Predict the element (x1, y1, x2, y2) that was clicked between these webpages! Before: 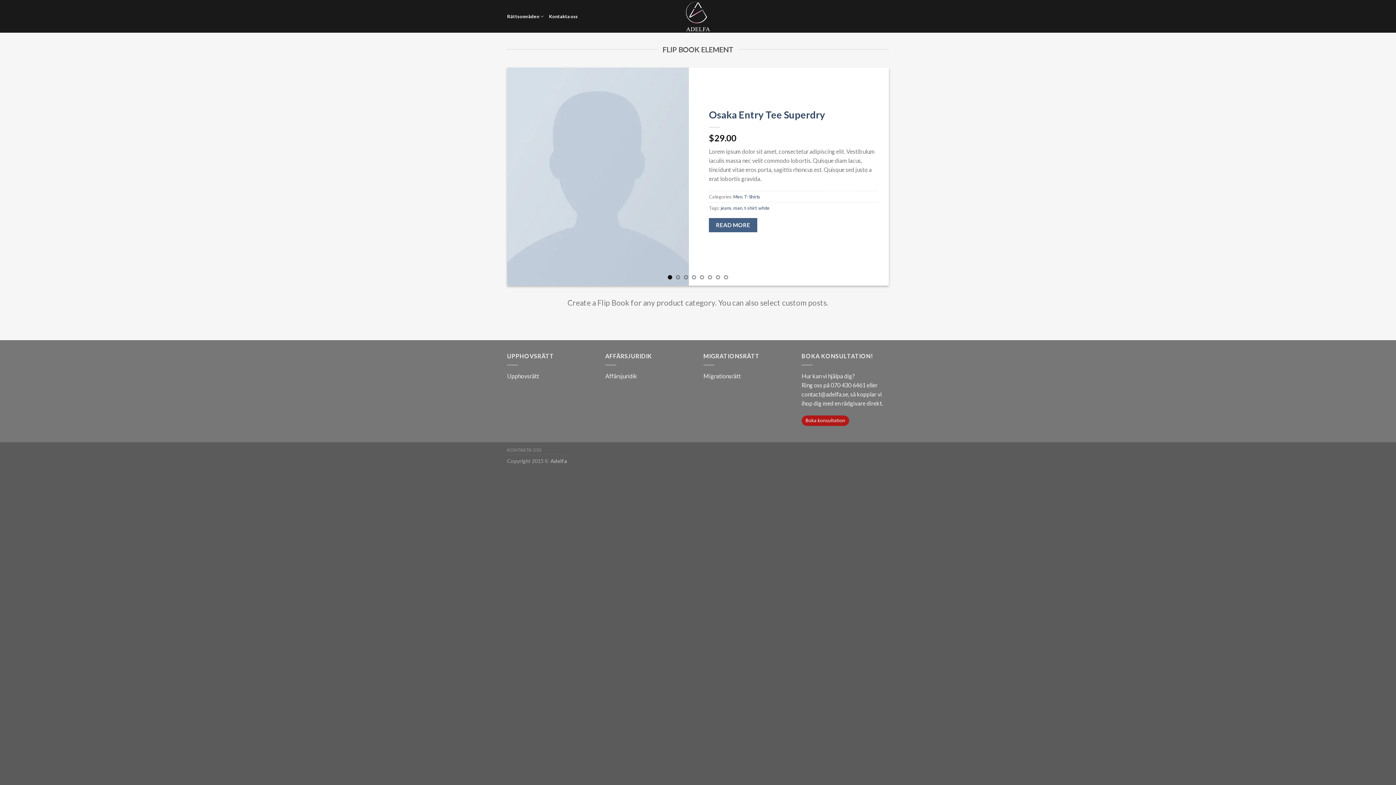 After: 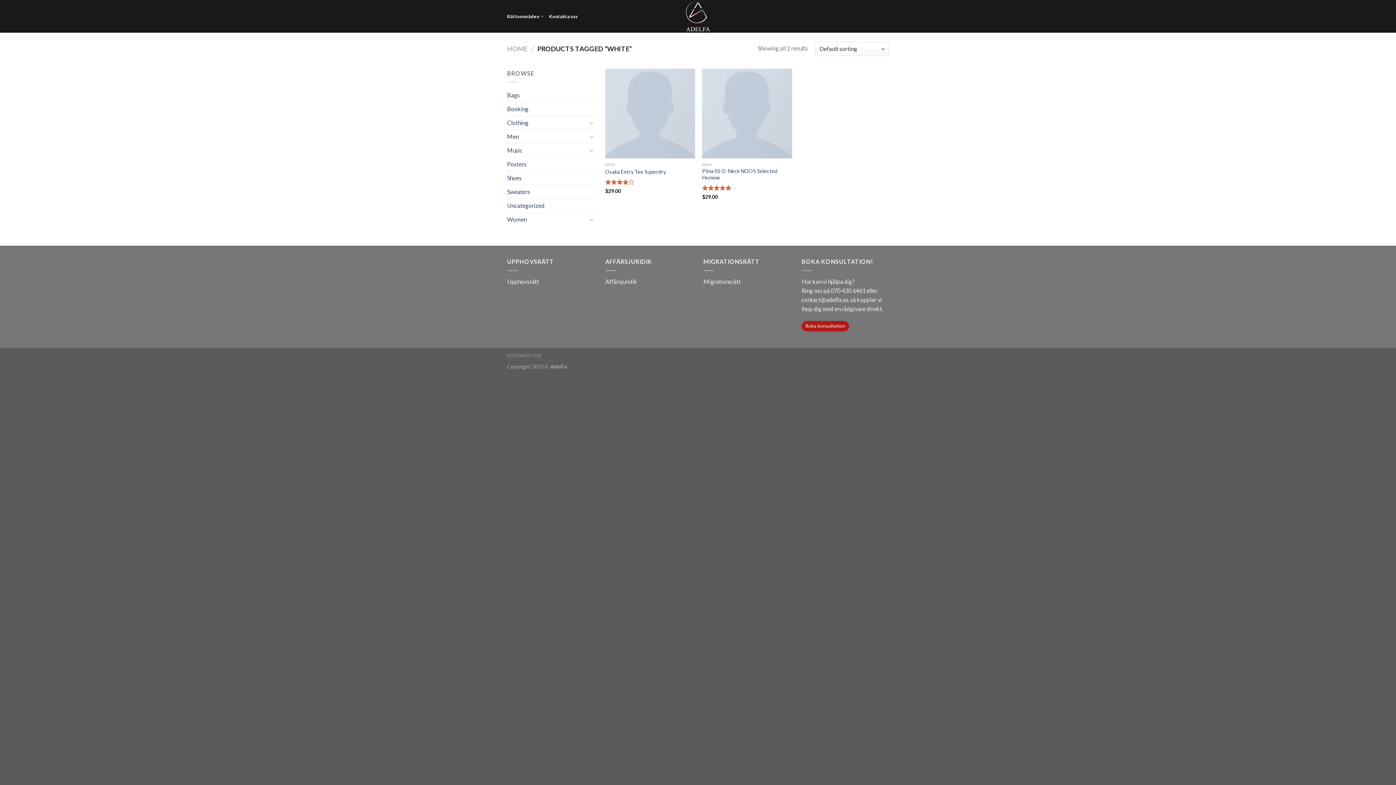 Action: label: white bbox: (758, 204, 769, 210)